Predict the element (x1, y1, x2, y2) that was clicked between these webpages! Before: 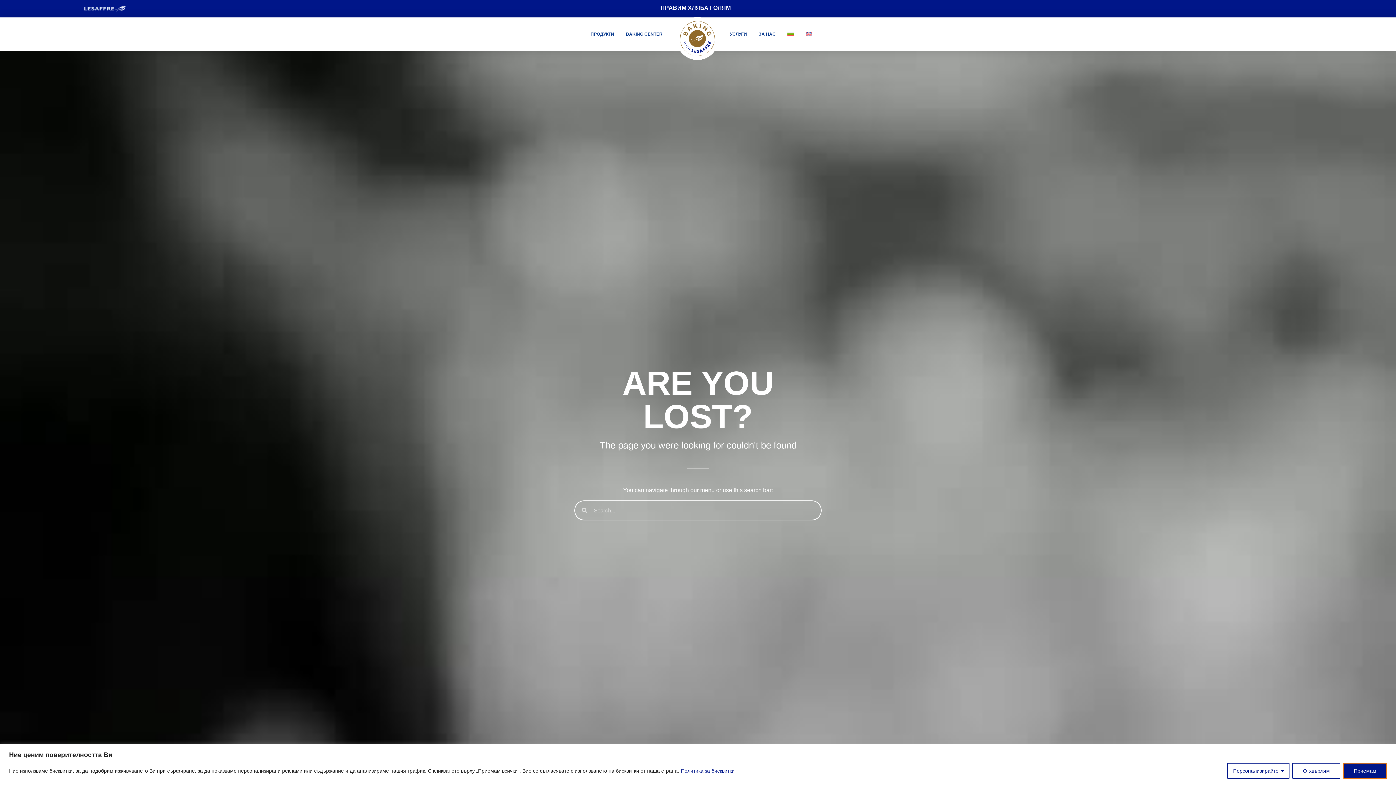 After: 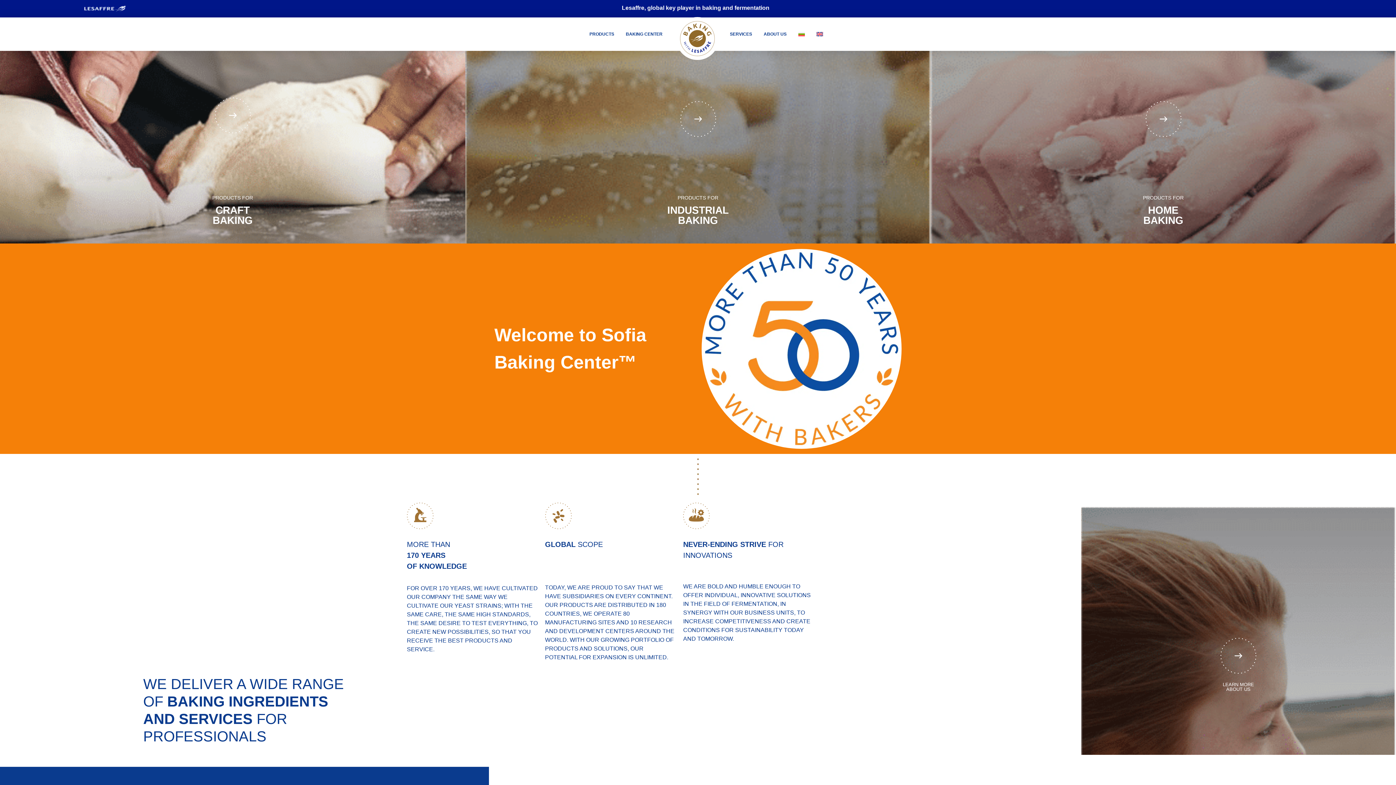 Action: bbox: (800, 17, 816, 51)